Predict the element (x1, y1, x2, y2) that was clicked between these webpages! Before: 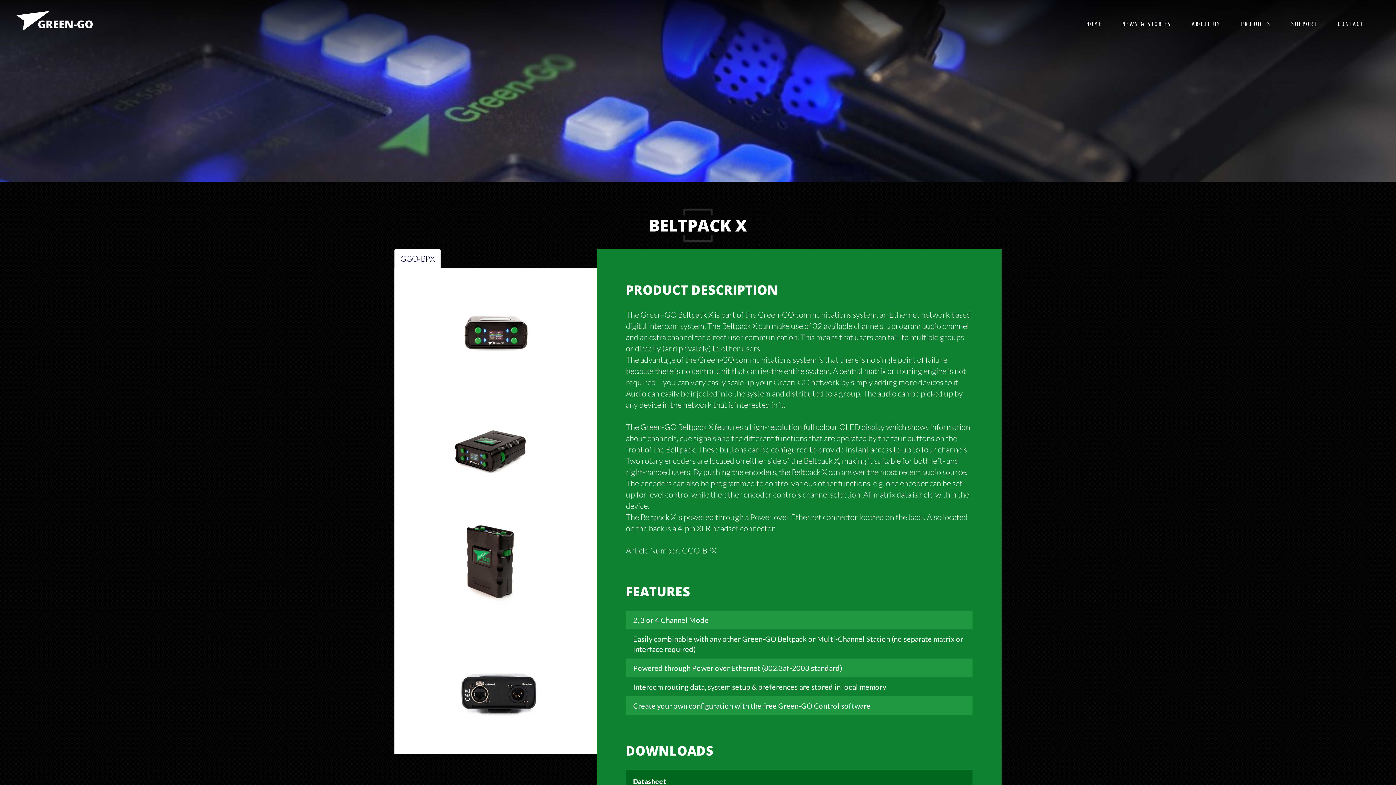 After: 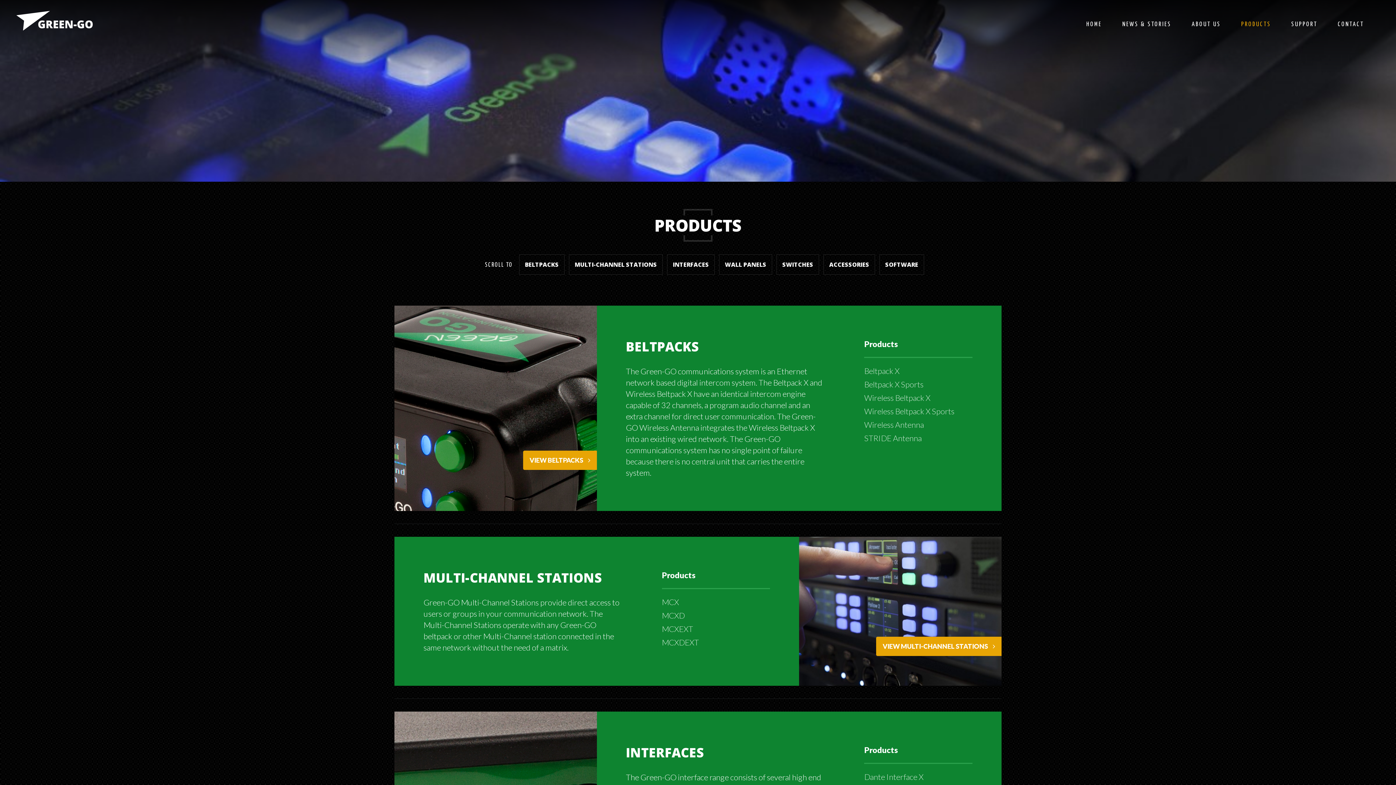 Action: label: PRODUCTS bbox: (1231, 10, 1281, 38)